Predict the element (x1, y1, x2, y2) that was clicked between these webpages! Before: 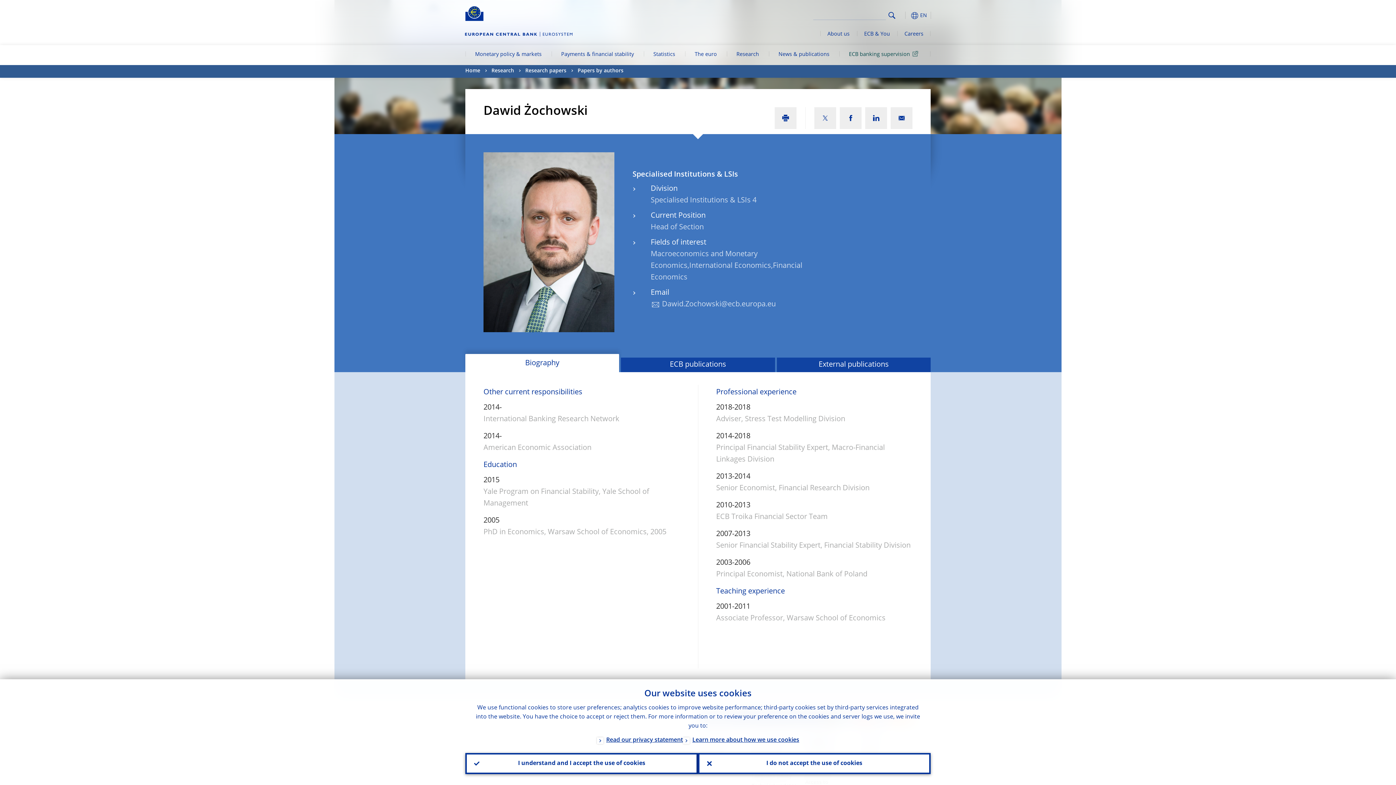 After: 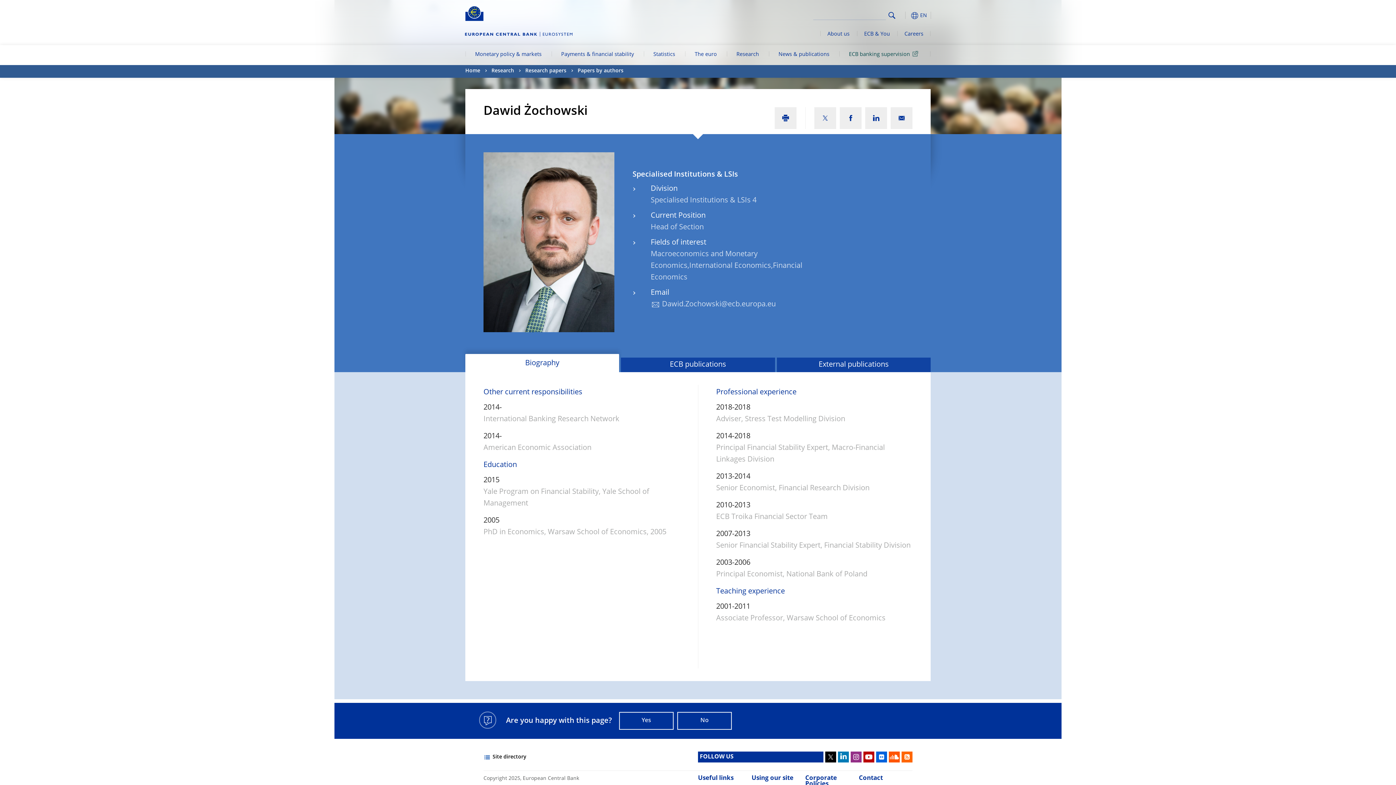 Action: label: I understand and I accept the use of cookies bbox: (465, 753, 698, 774)